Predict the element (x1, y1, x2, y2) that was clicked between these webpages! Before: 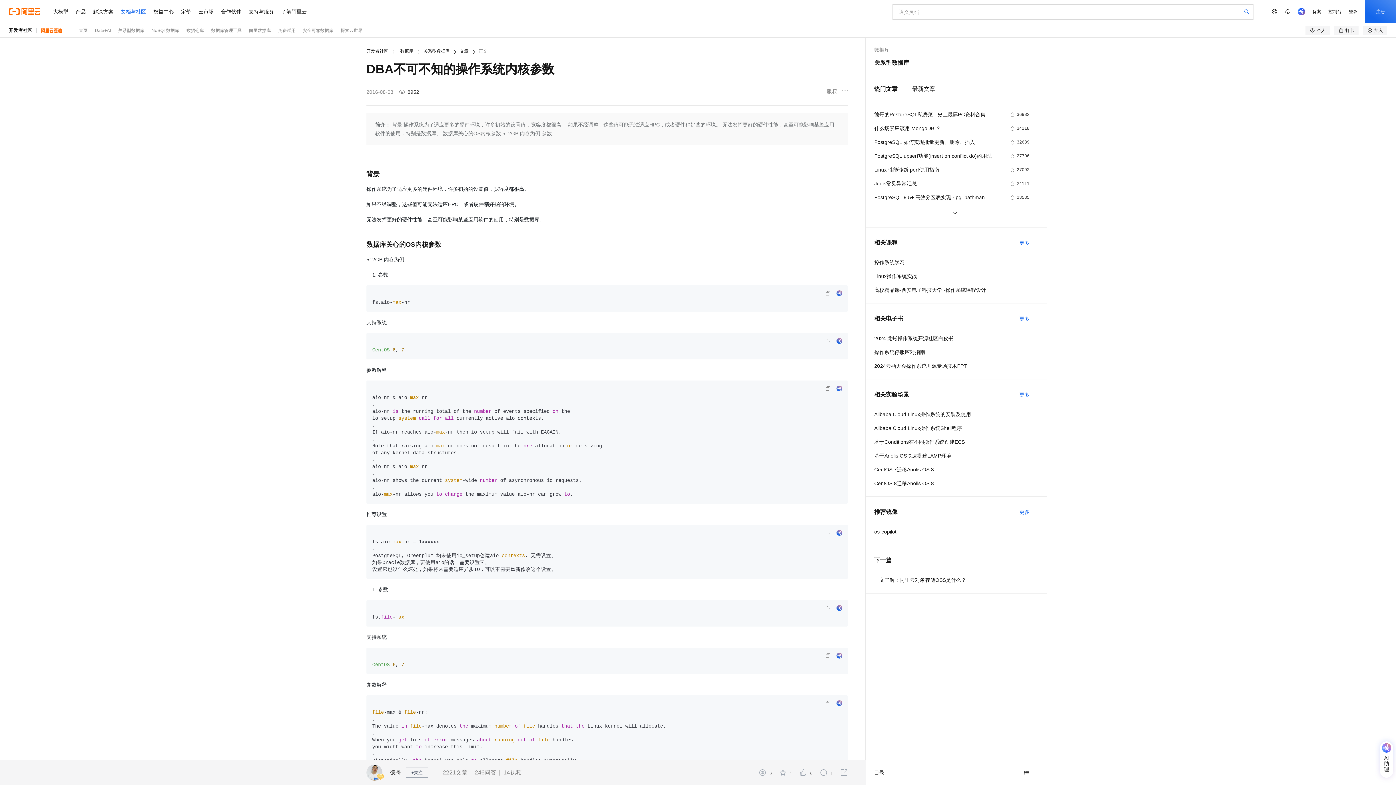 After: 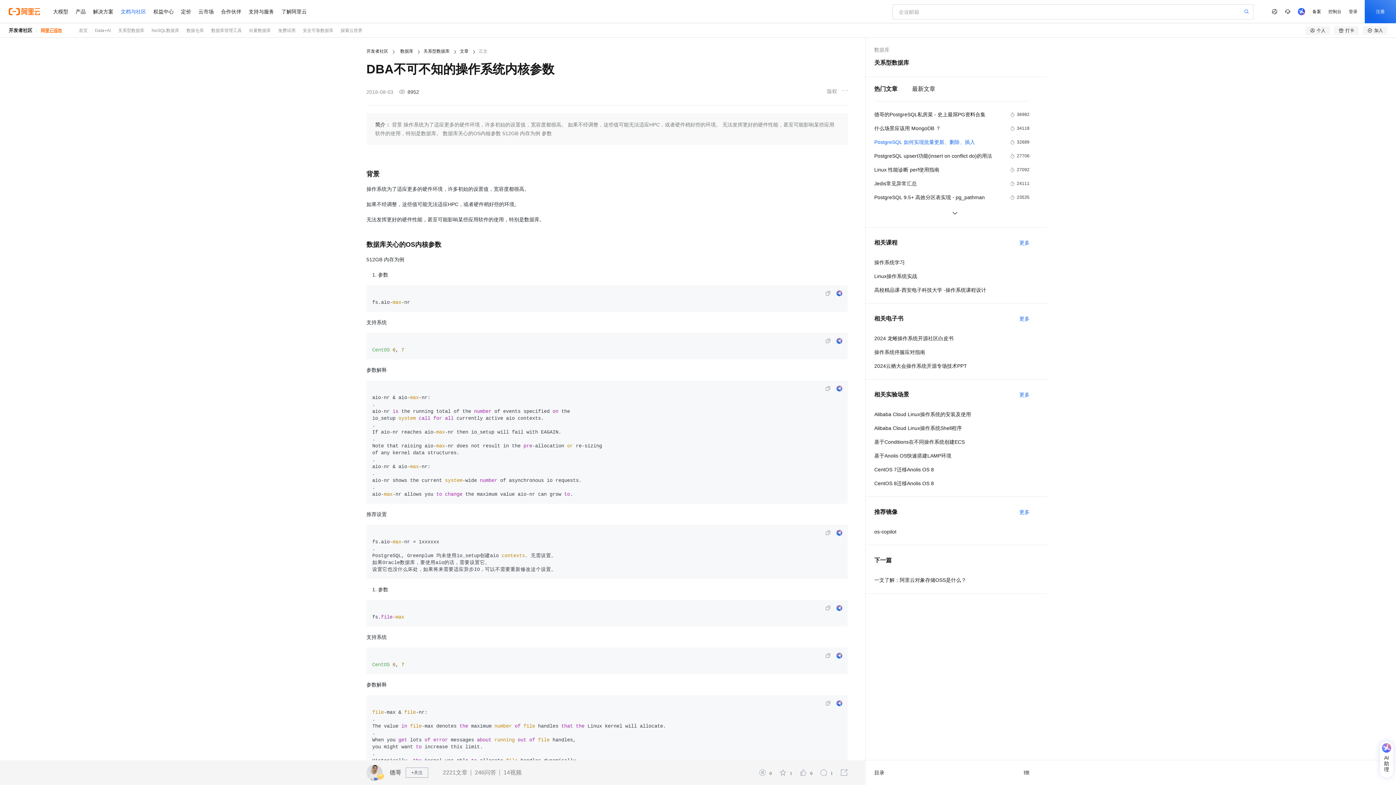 Action: bbox: (874, 137, 1029, 146) label: PostgreSQL 如何实现批量更新、删除、插入
32689